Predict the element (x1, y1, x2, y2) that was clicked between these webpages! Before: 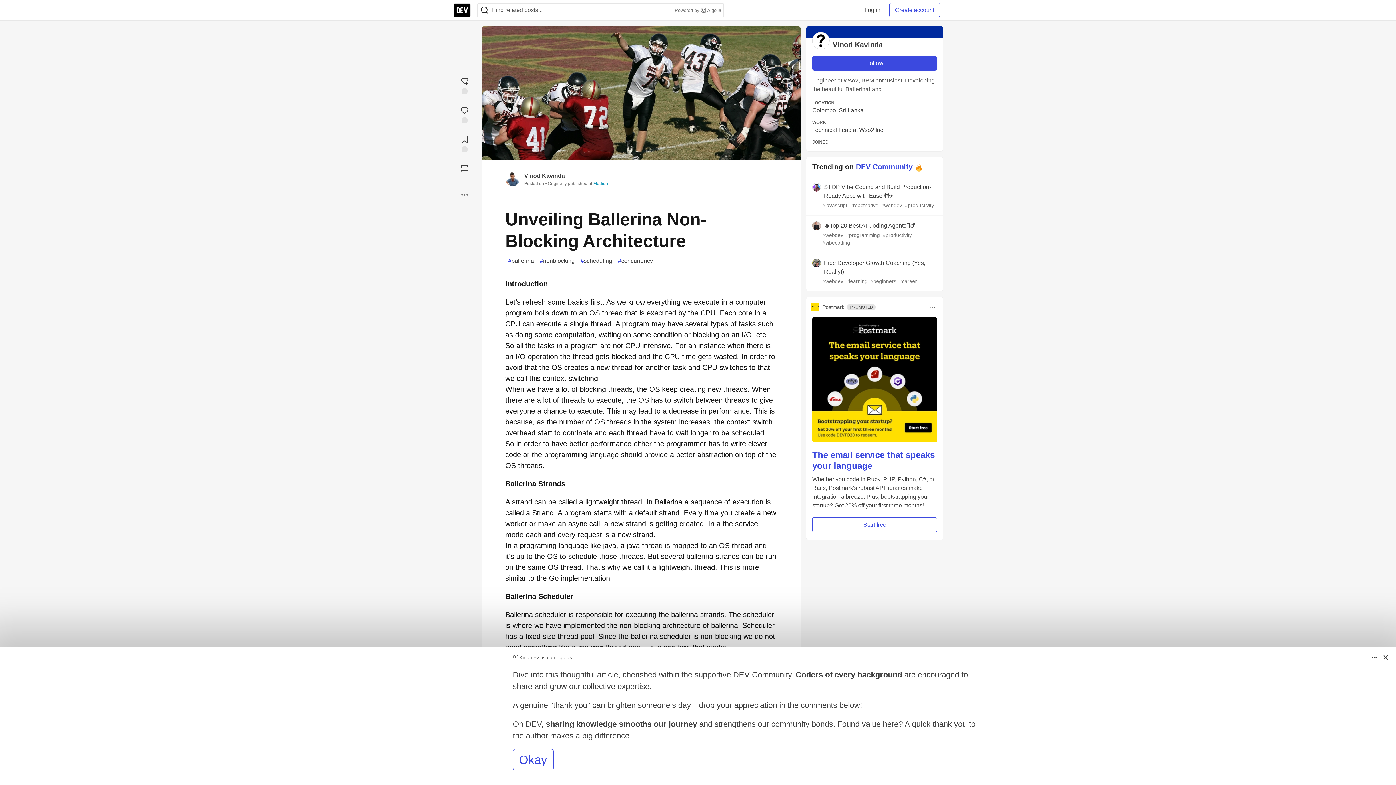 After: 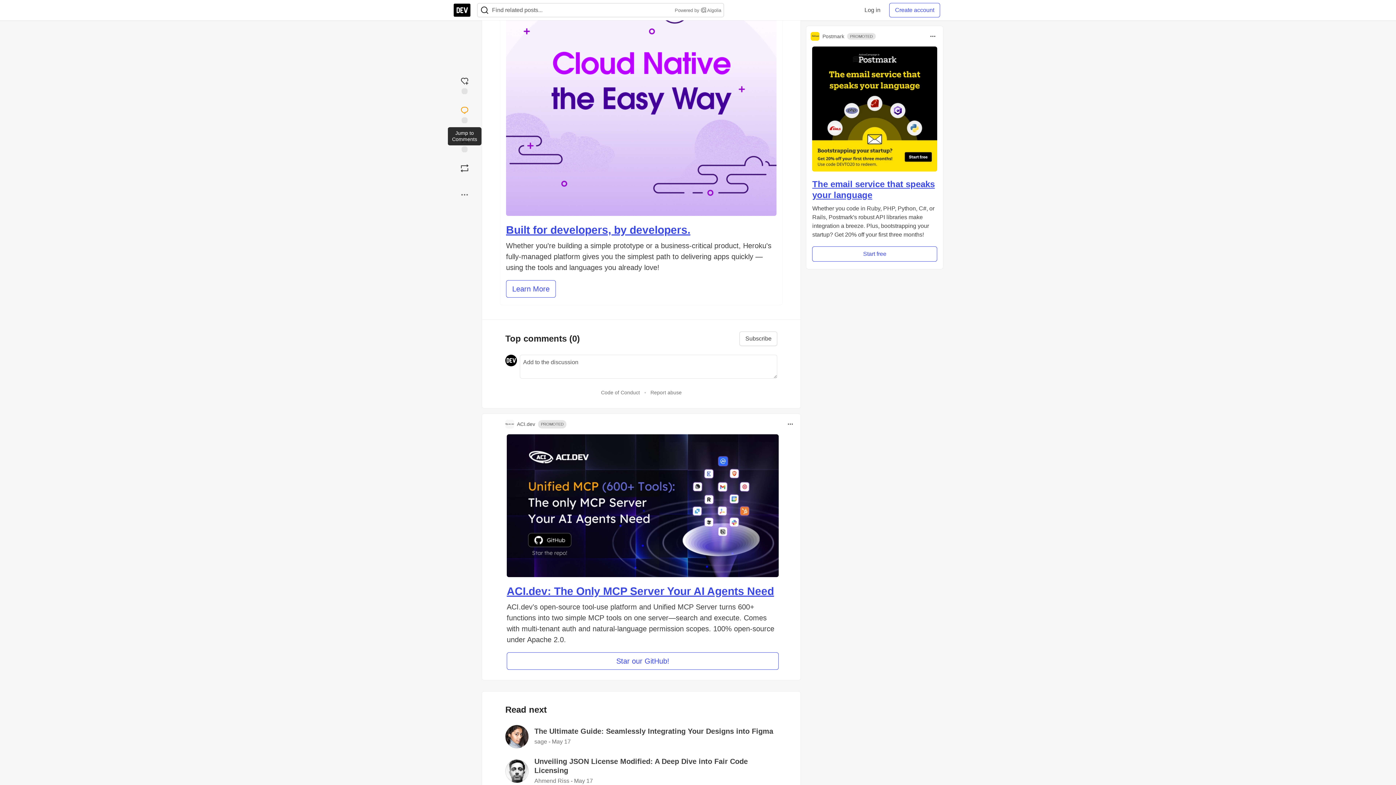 Action: bbox: (453, 102, 476, 125) label: Jump to Comments